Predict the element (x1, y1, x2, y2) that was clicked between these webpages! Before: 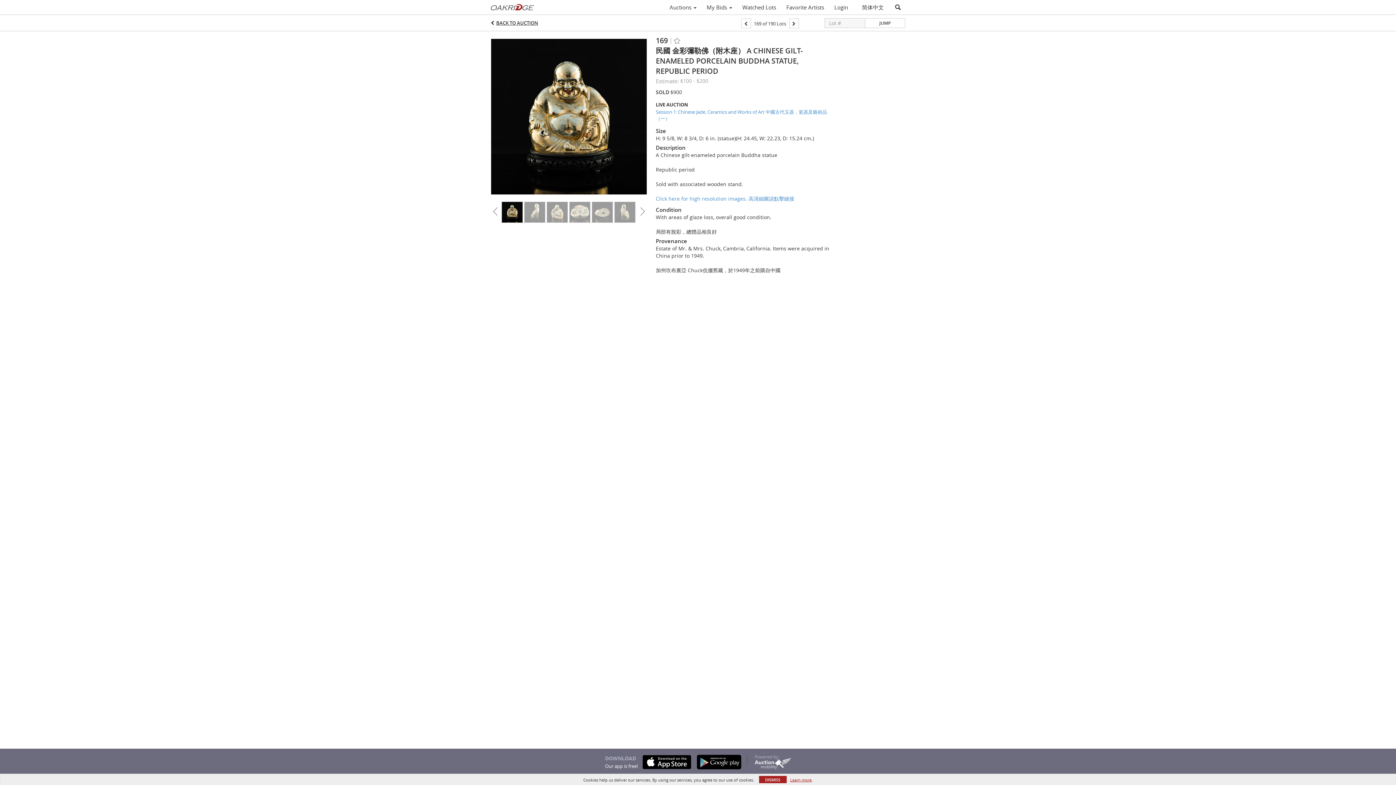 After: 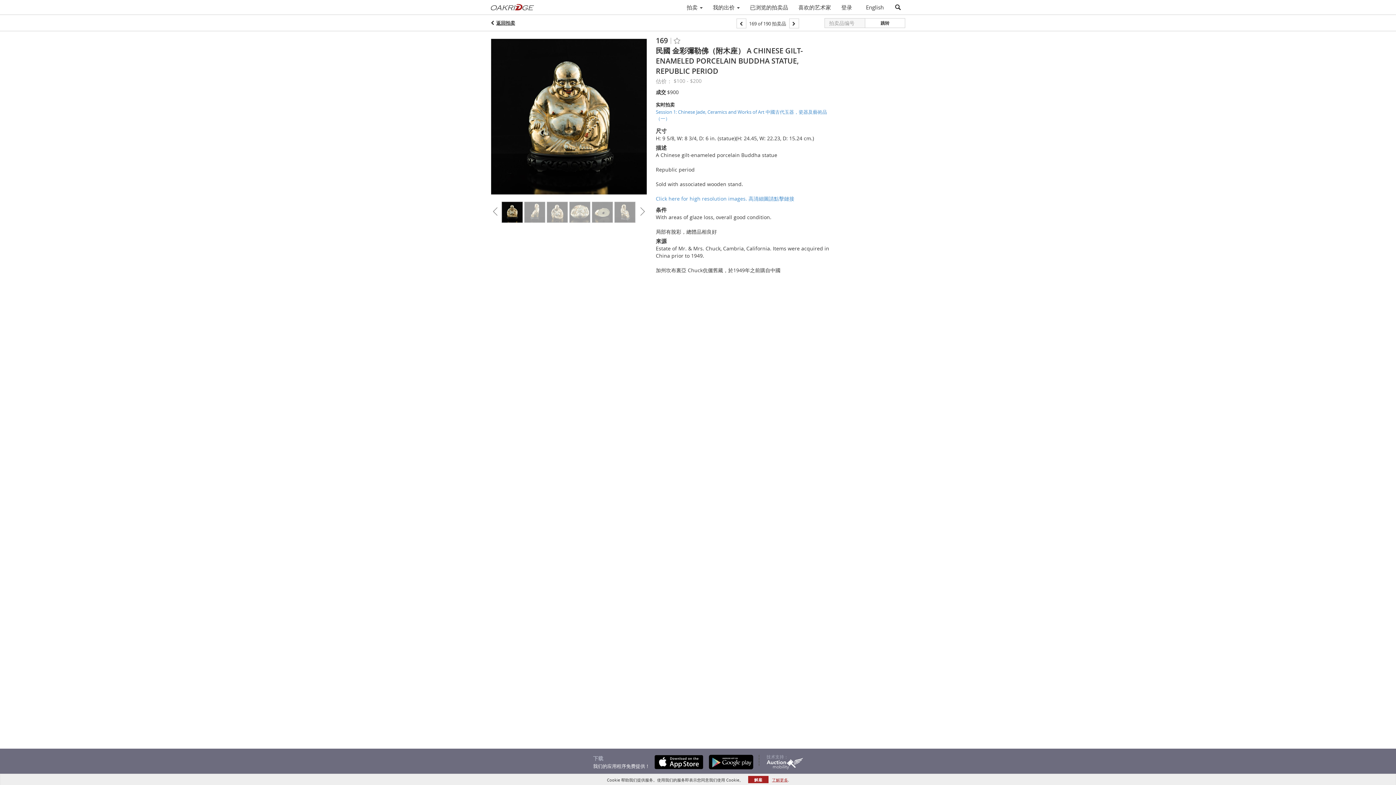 Action: bbox: (857, 1, 889, 13) label: 简体中文